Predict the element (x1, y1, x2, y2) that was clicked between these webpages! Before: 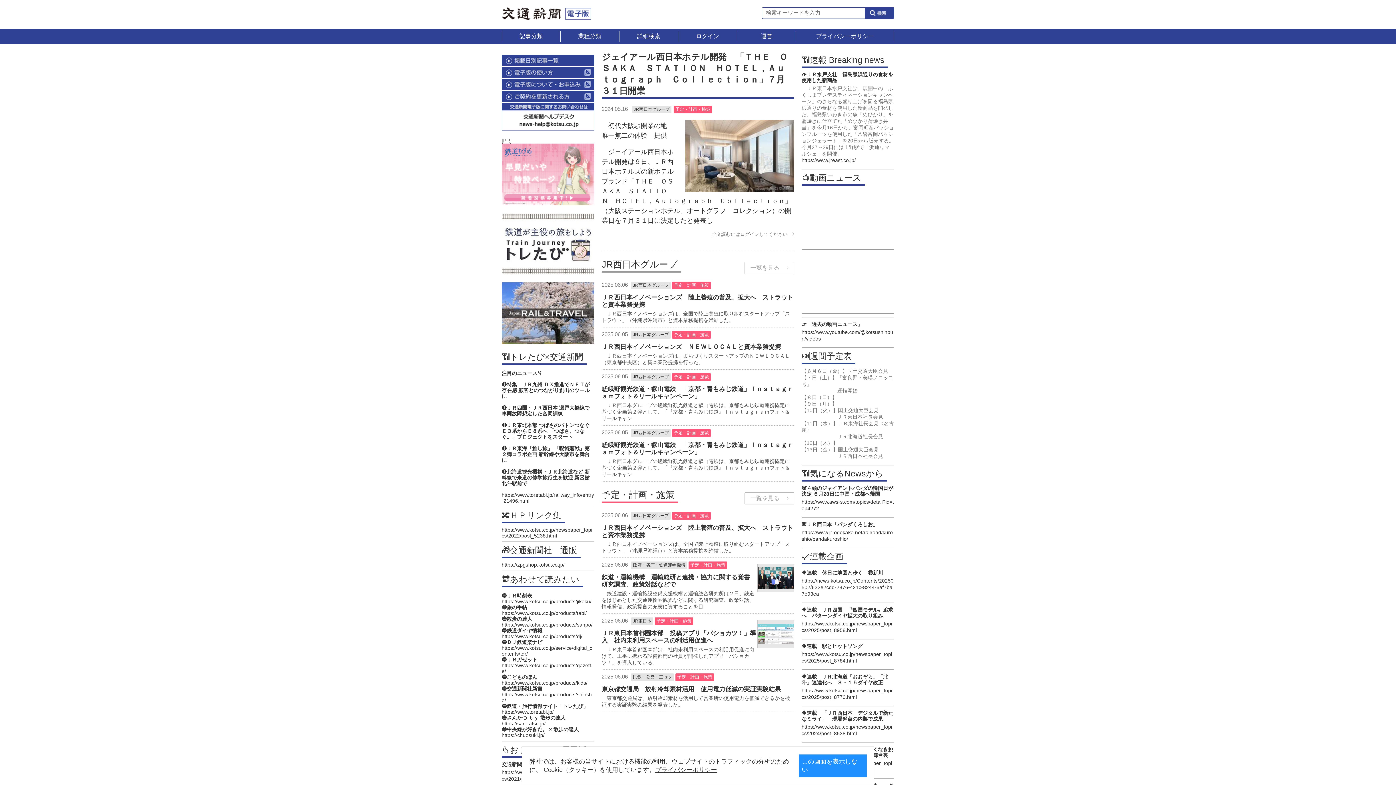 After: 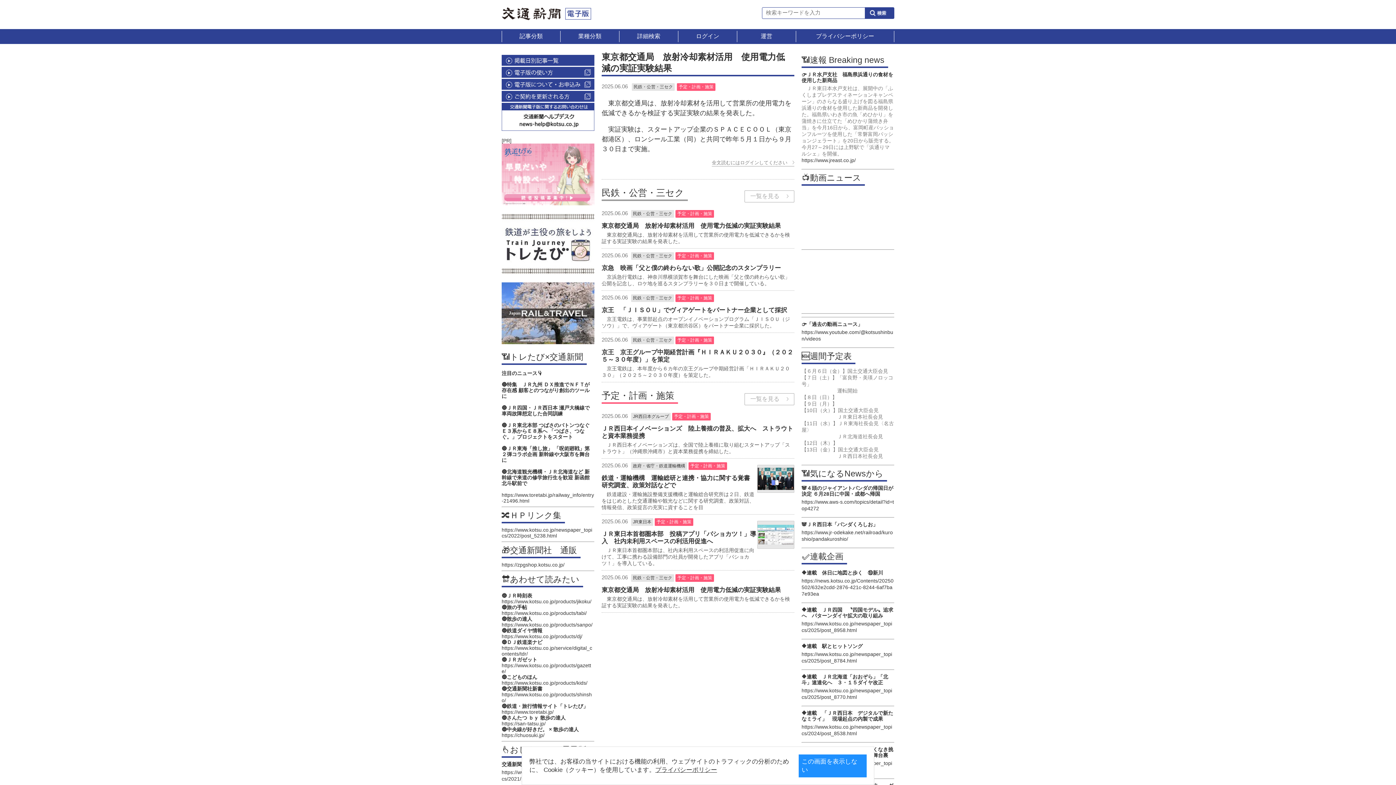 Action: label: 東京都交通局　放射冷却素材活用　使用電力低減の実証実験結果

　東京都交通局は、放射冷却素材を活用して営業所の使用電力を低減できるかを検証する実証実験の結果を発表した。 bbox: (601, 686, 794, 708)